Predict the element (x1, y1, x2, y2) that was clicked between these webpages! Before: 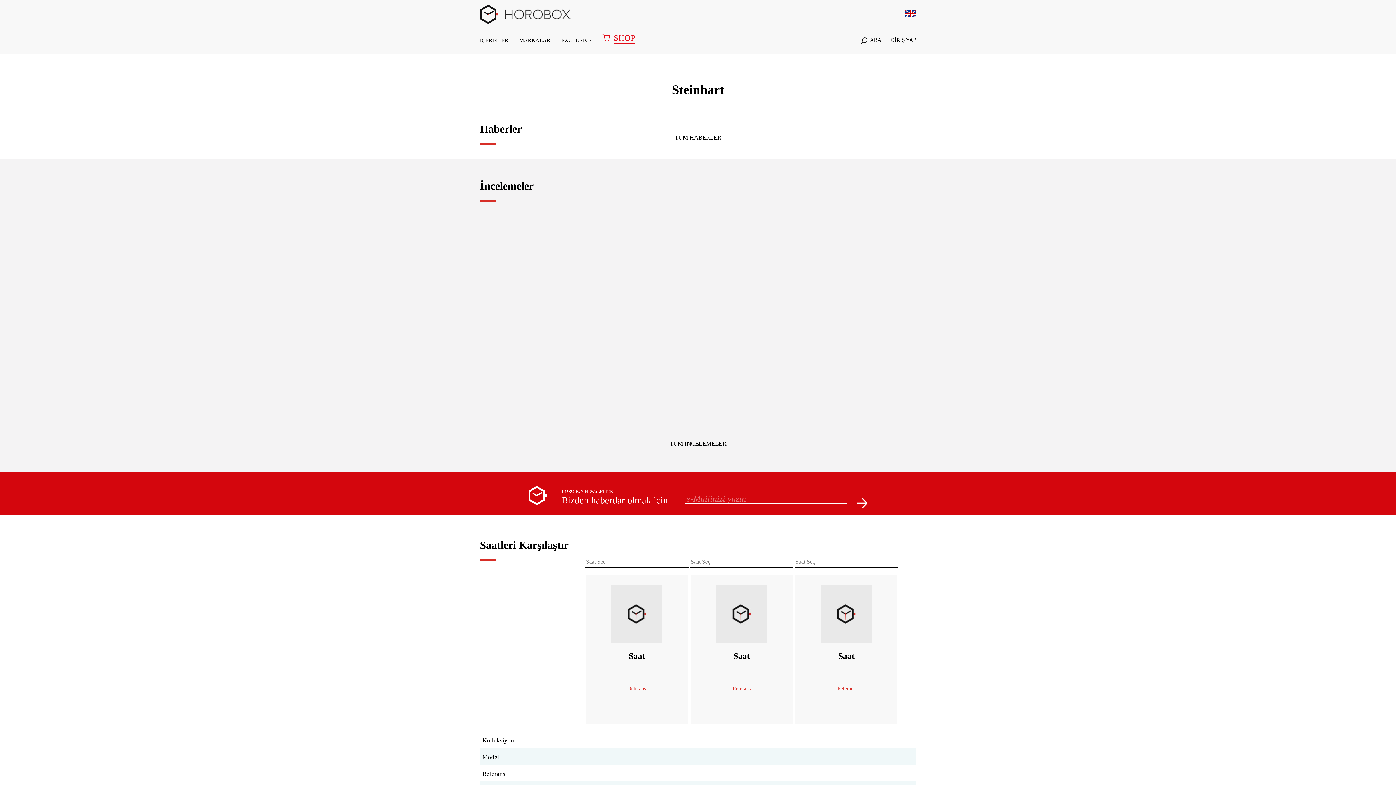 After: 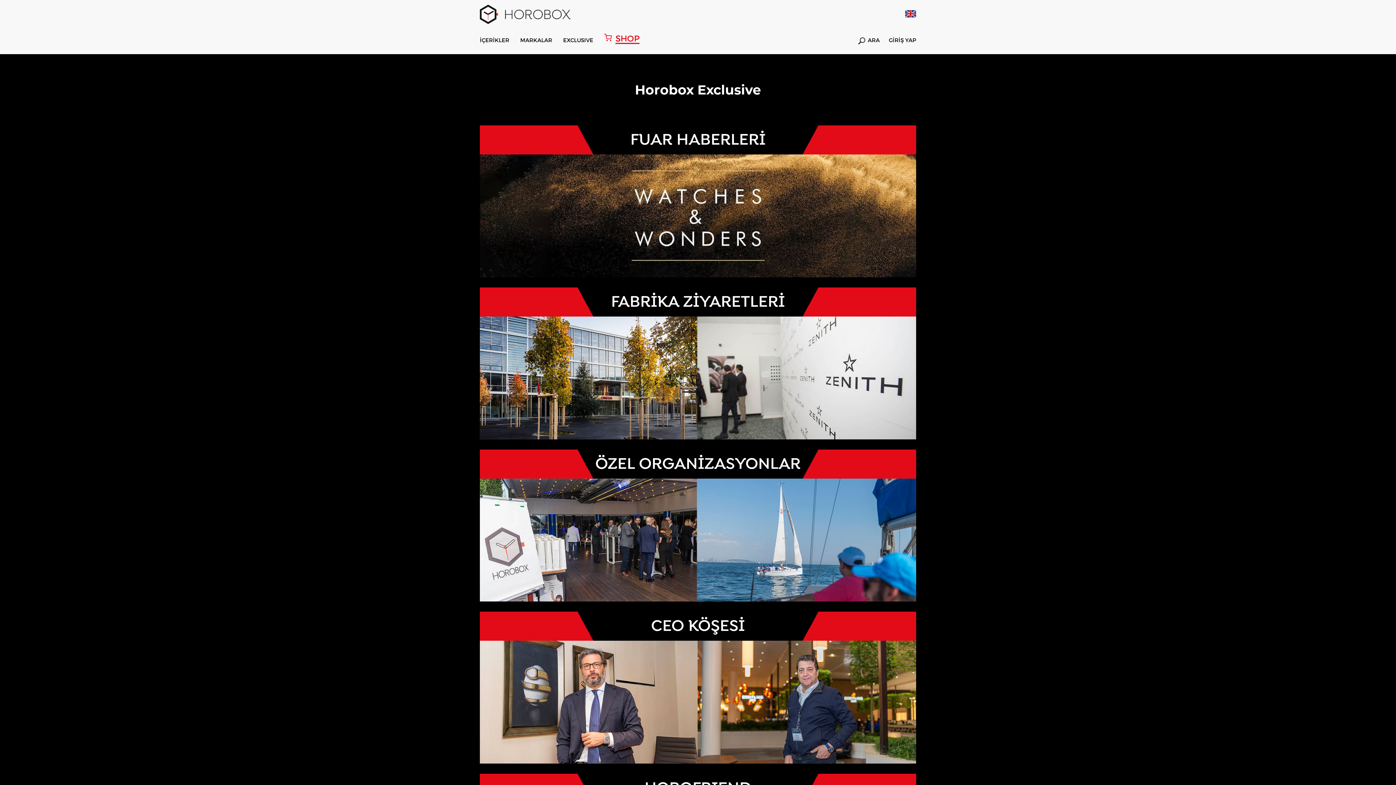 Action: label: EXCLUSIVE bbox: (561, 37, 591, 43)